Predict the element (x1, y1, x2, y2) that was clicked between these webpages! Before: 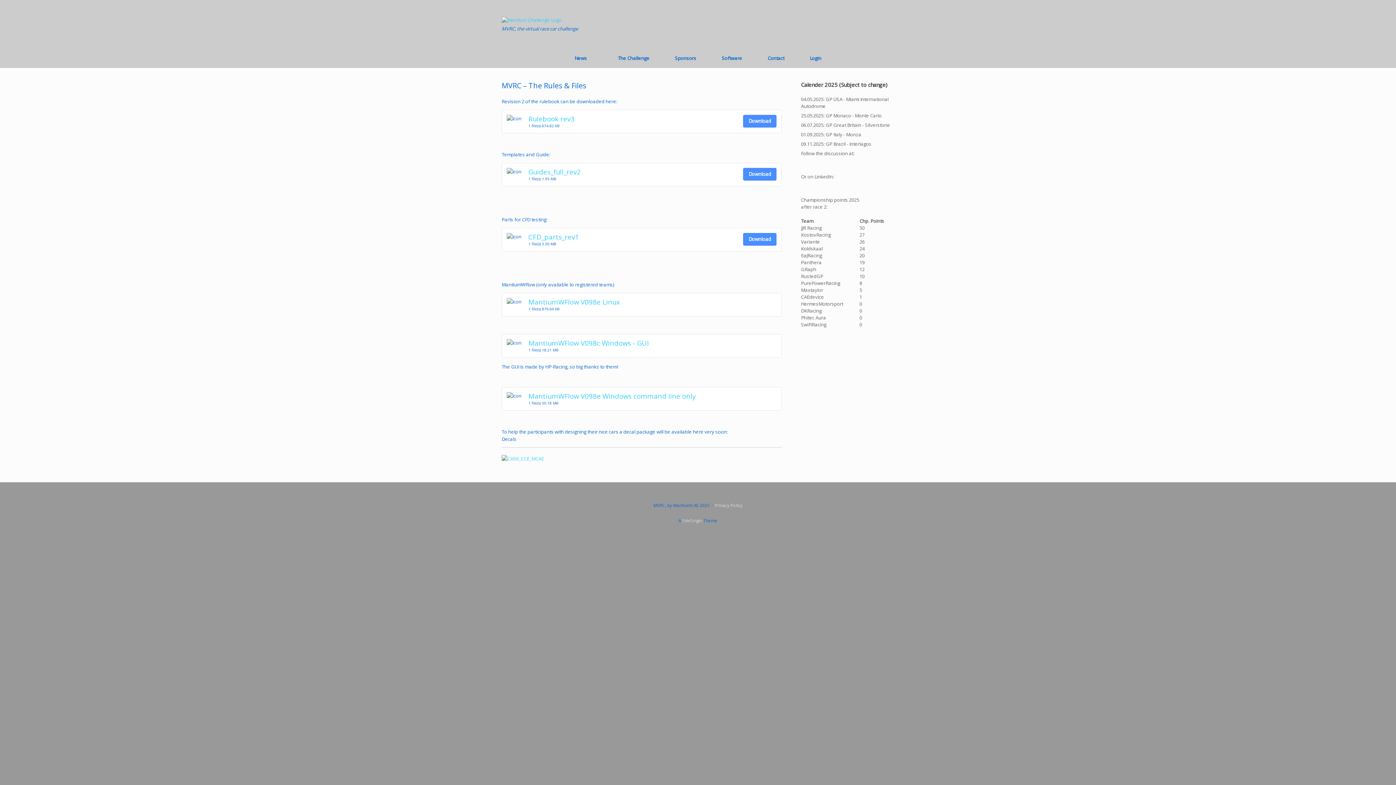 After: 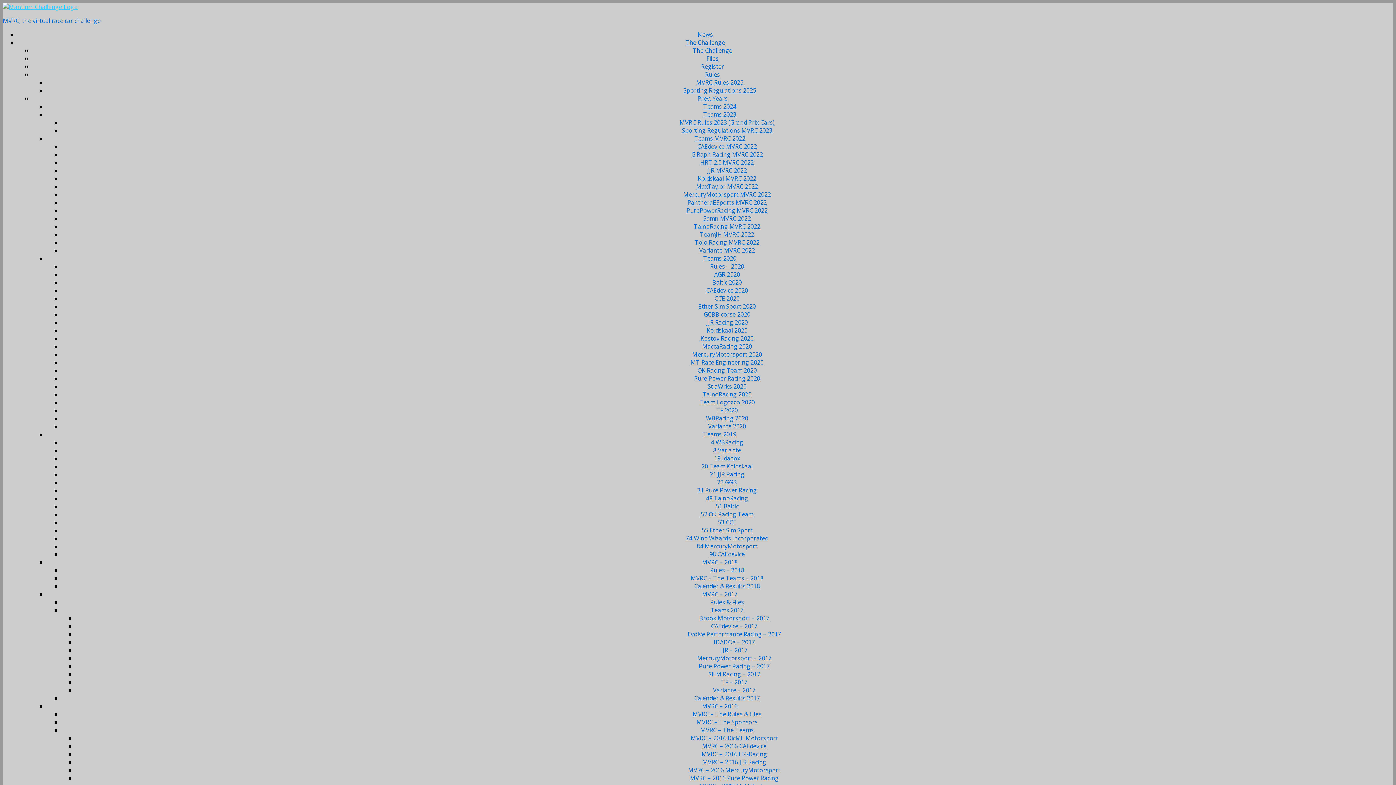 Action: bbox: (528, 167, 580, 176) label: Guides_full_rev2